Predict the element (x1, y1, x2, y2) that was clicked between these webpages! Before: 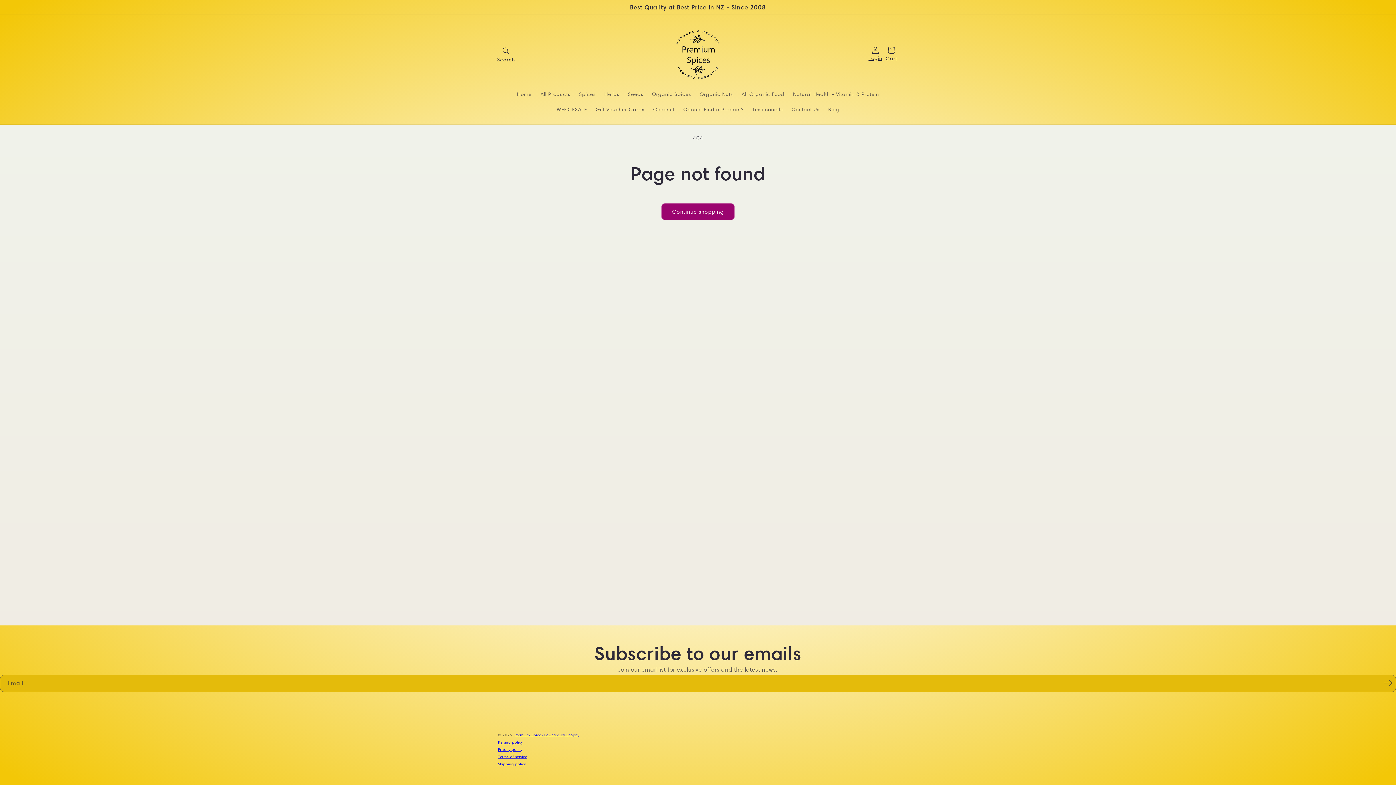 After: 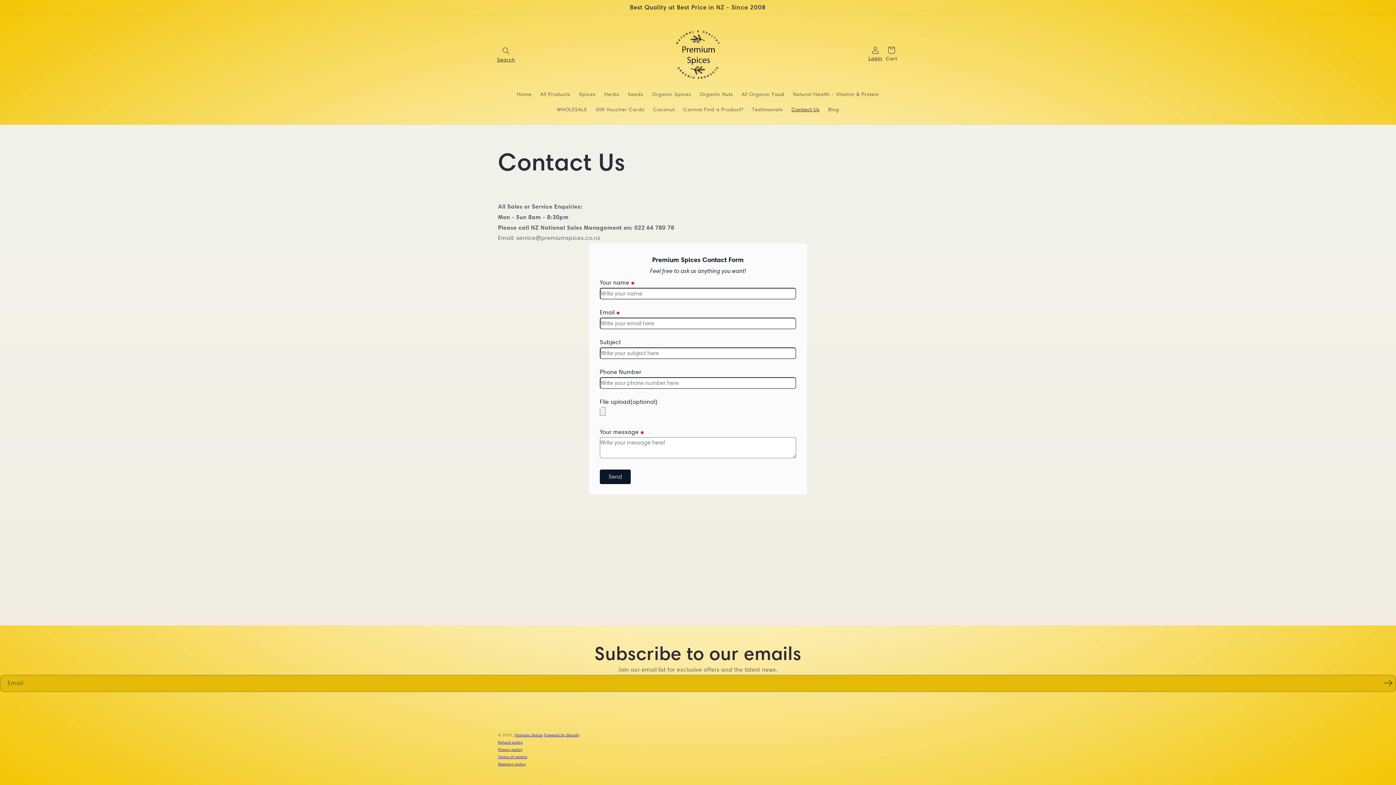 Action: bbox: (787, 101, 824, 117) label: Contact Us